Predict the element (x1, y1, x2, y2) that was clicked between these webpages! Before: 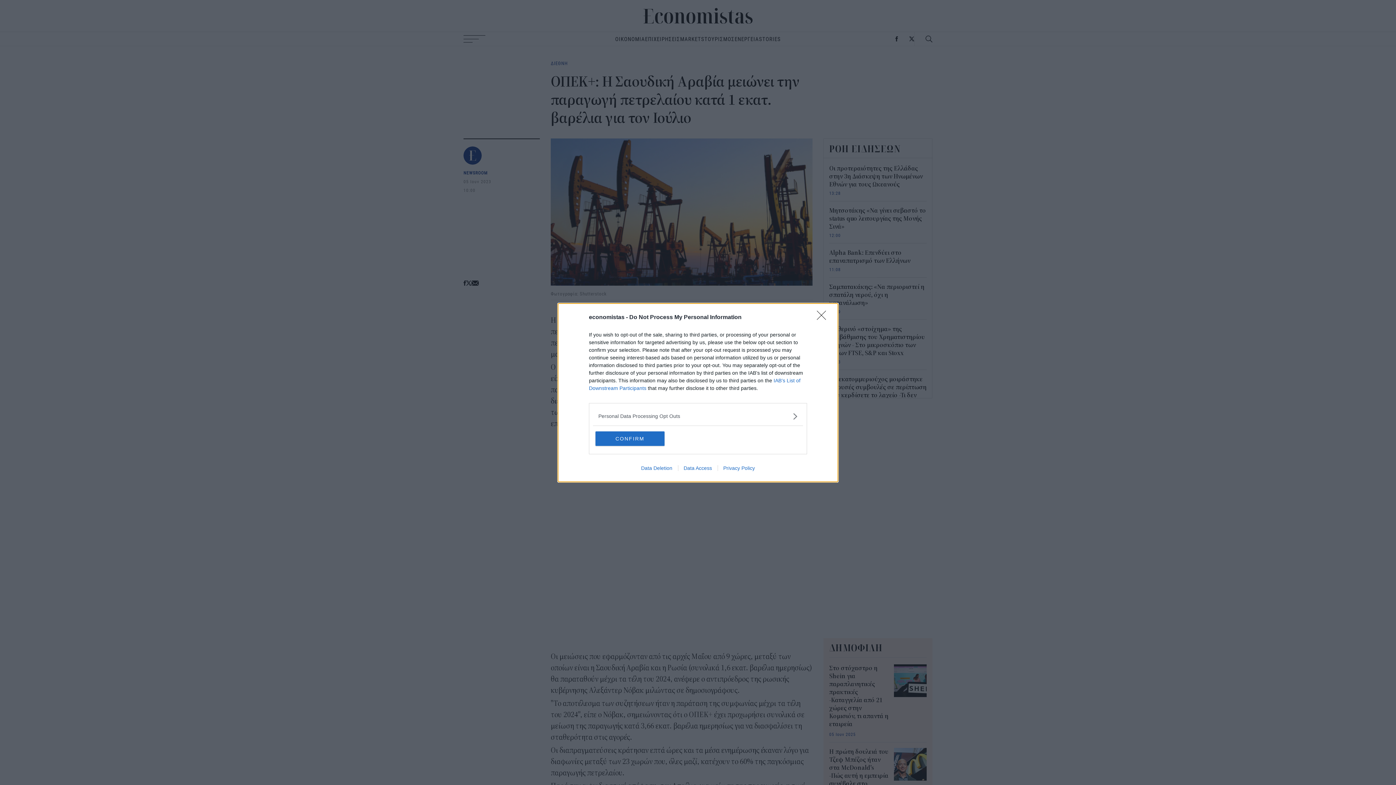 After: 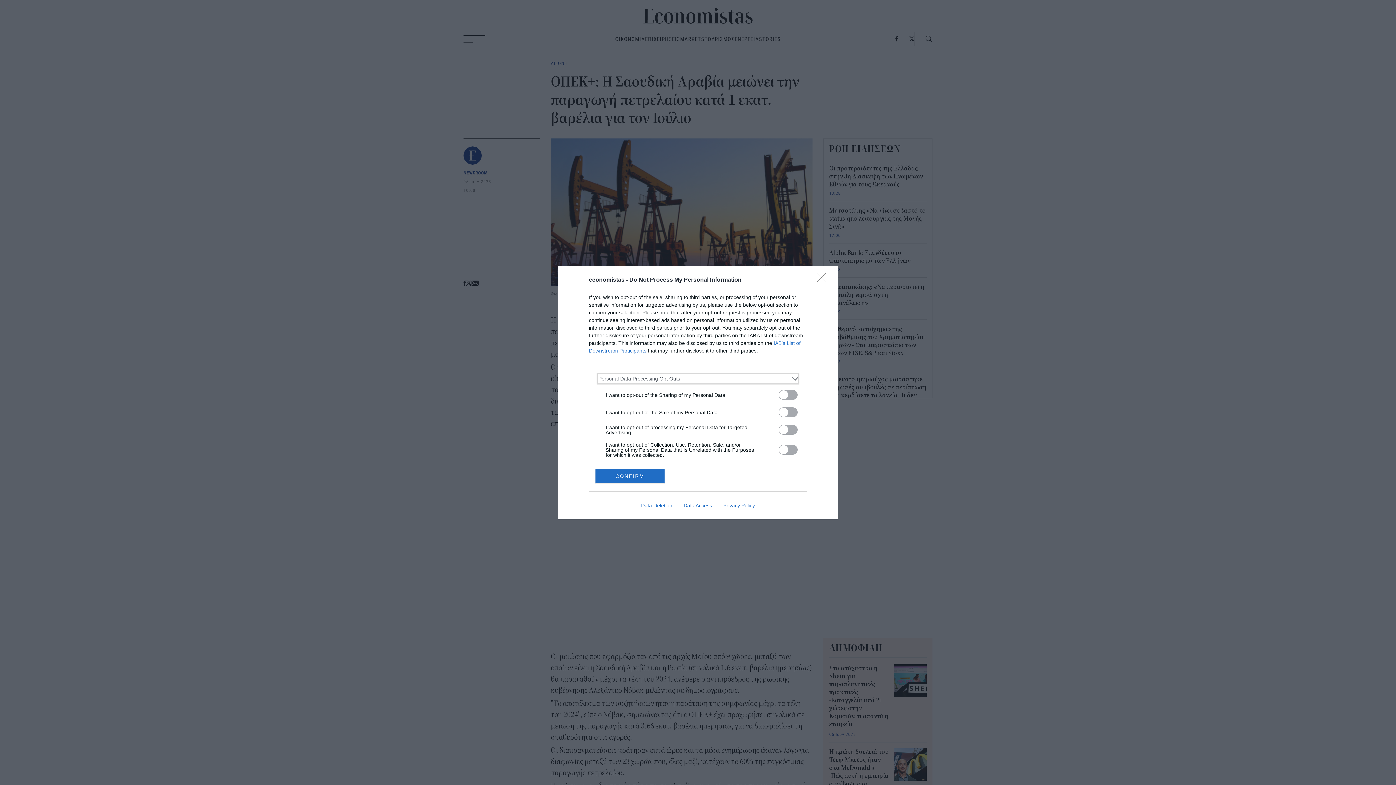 Action: bbox: (598, 412, 797, 420) label: Opt-Outs